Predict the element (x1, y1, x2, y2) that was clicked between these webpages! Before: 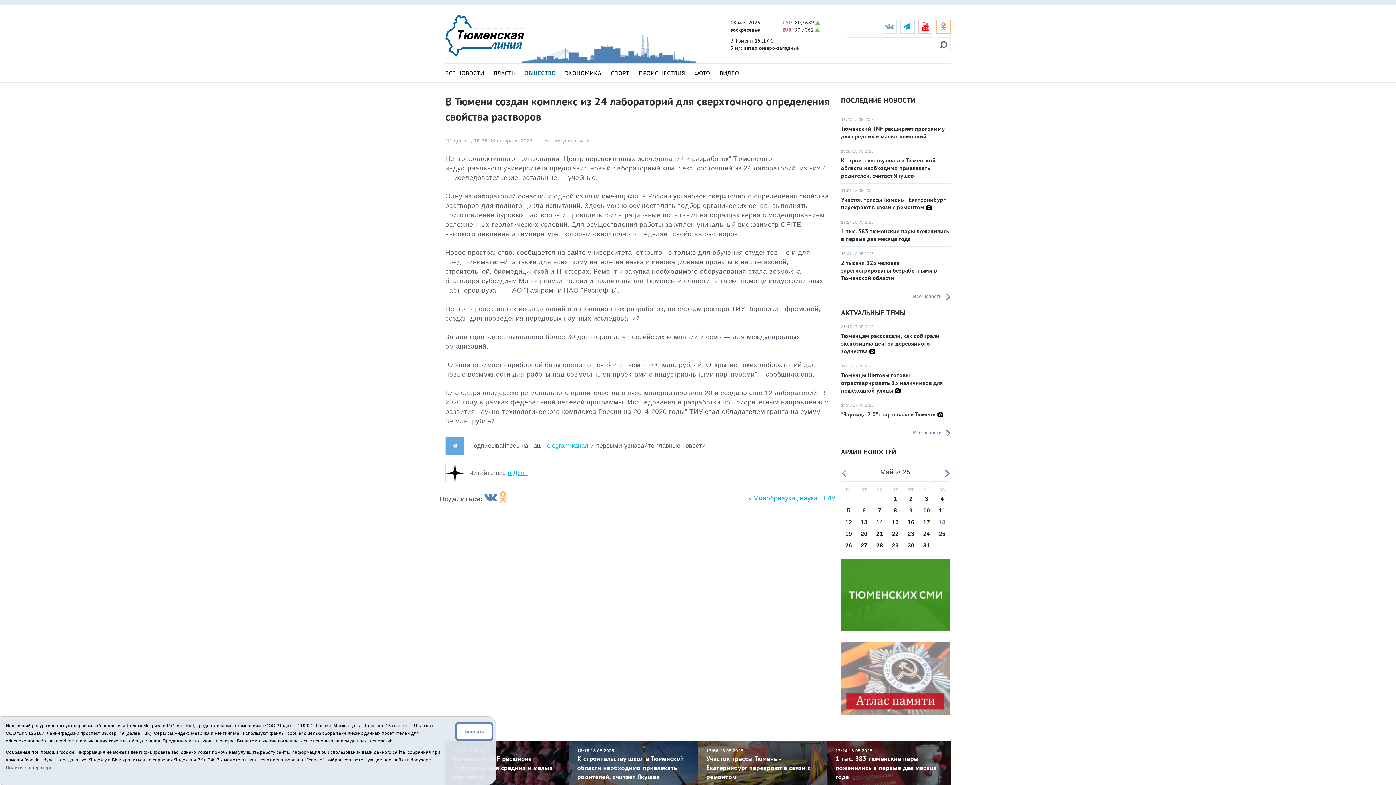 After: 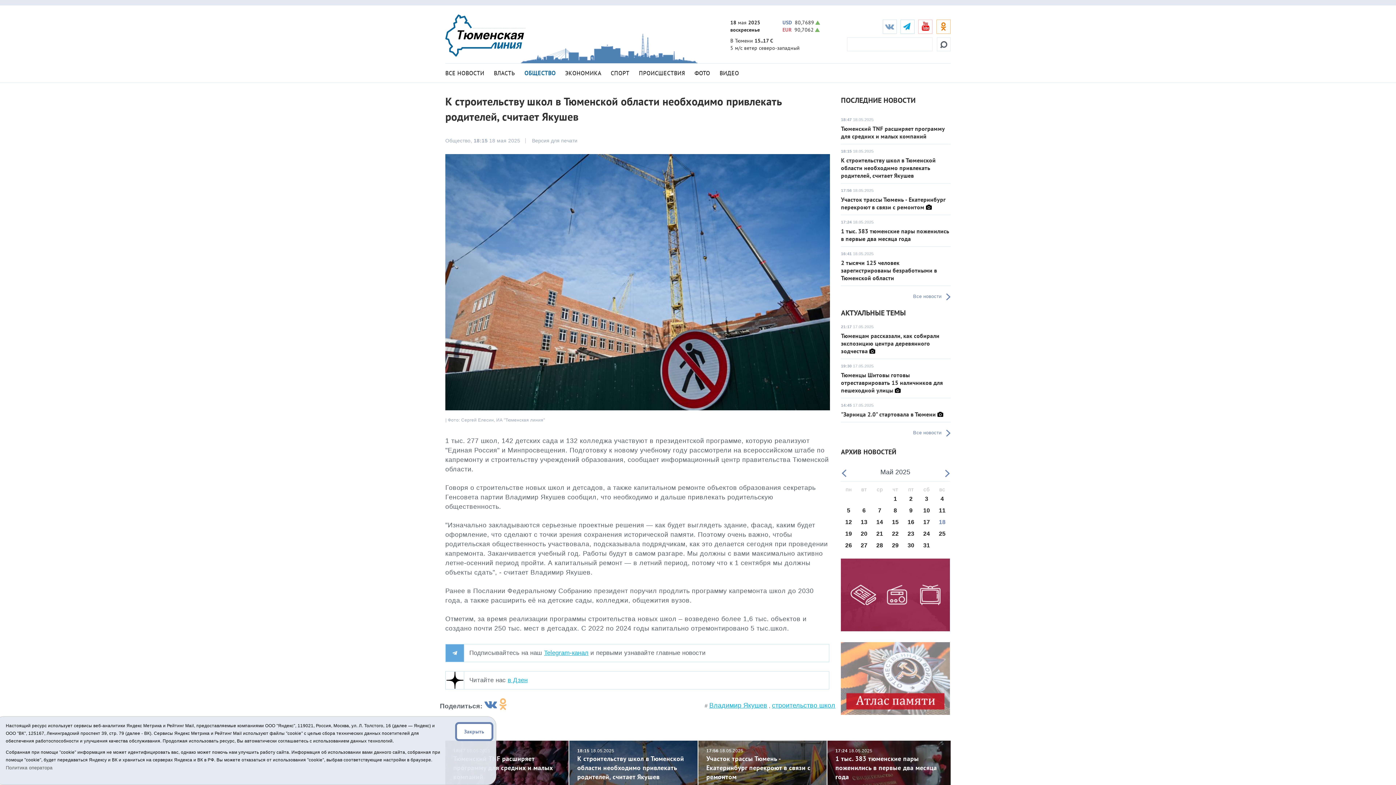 Action: label: 18:15 18.05.2025
К строительству школ в Тюменской области необходимо привлекать родителей, считает Якушев bbox: (569, 741, 697, 813)